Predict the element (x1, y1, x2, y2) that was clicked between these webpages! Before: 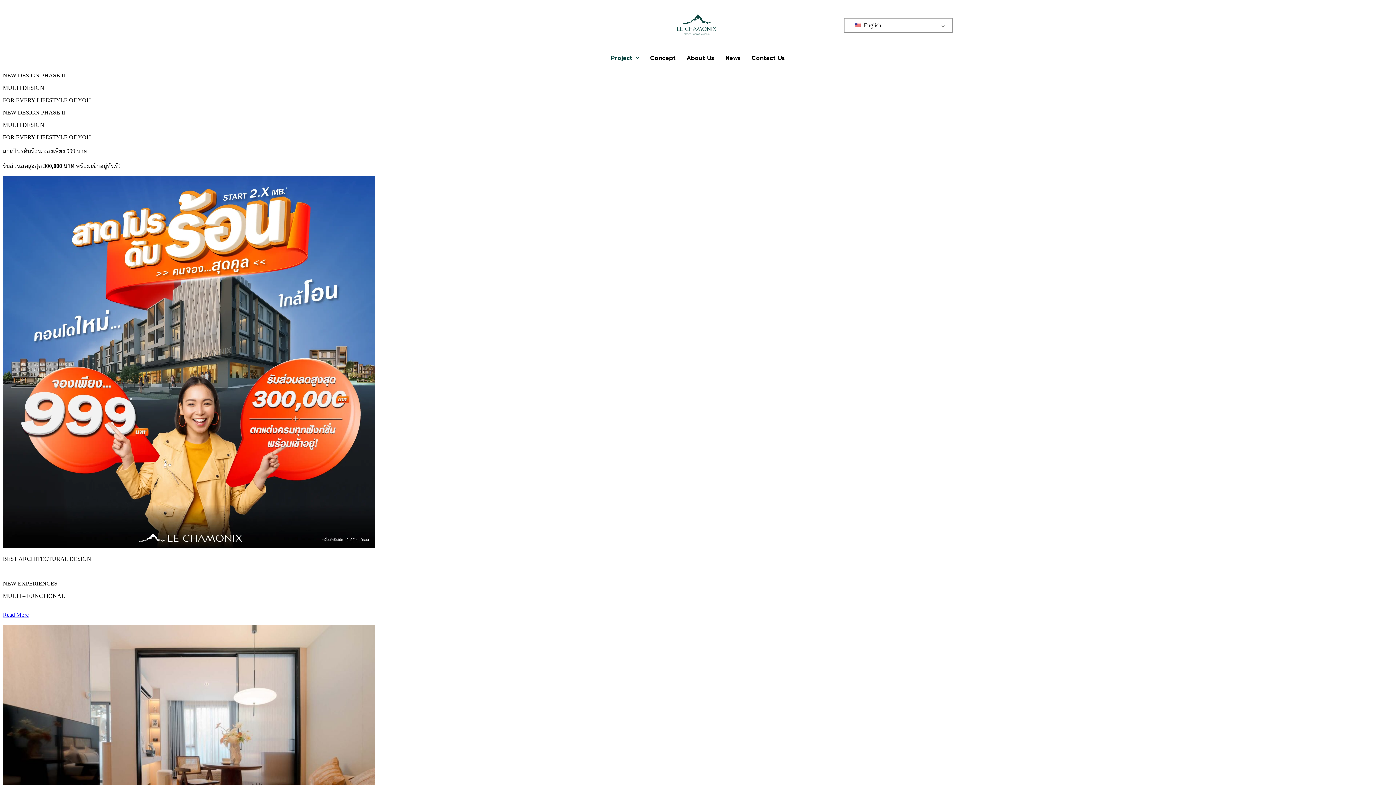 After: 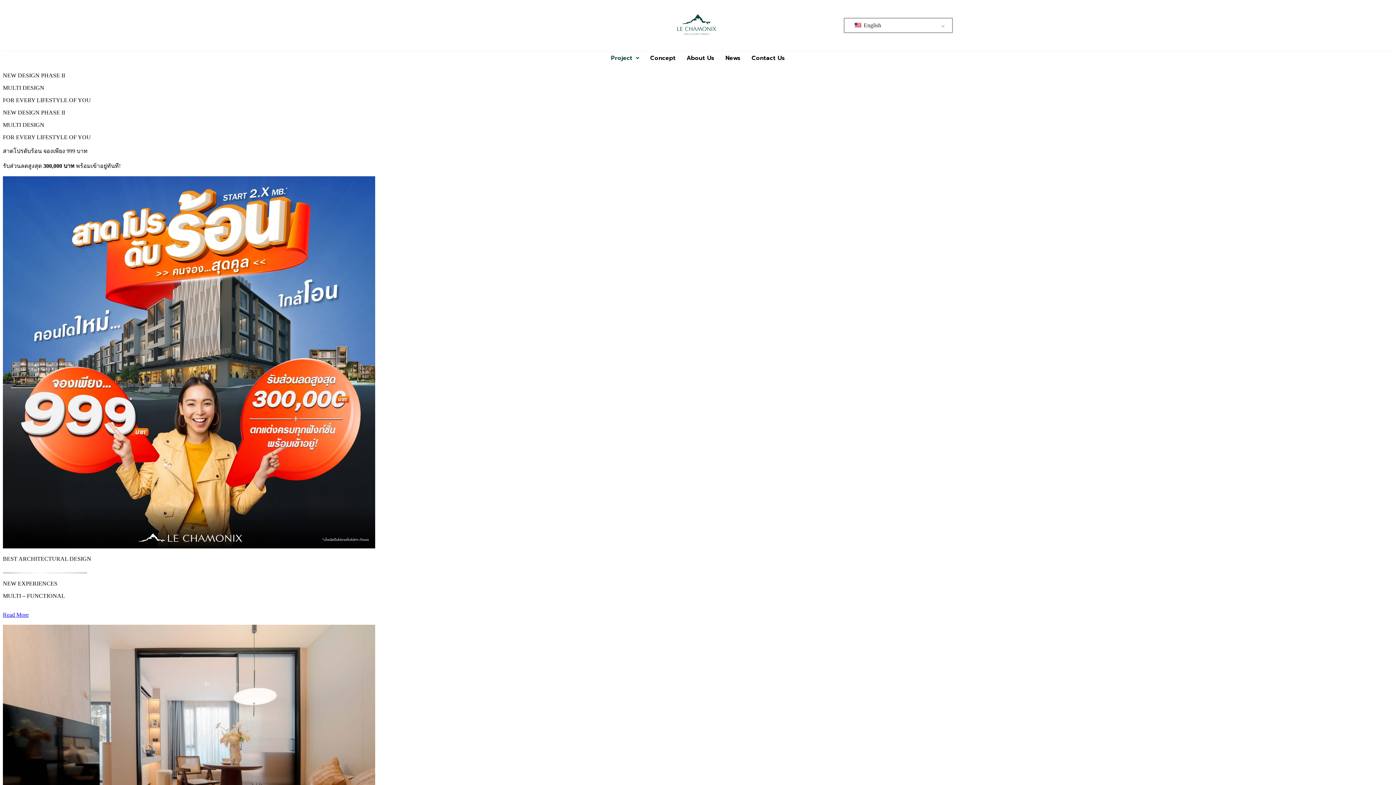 Action: bbox: (2, 611, 28, 618) label: 
Read More
